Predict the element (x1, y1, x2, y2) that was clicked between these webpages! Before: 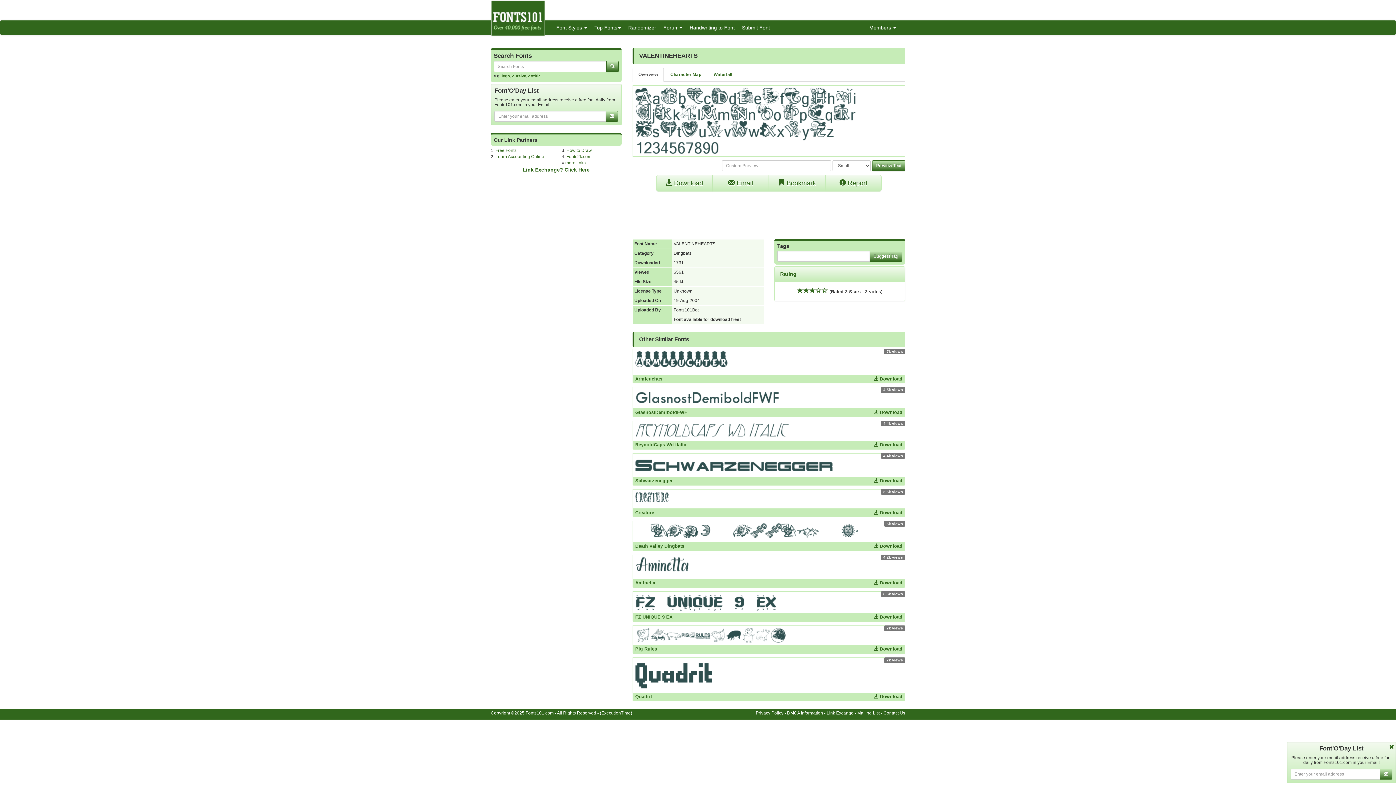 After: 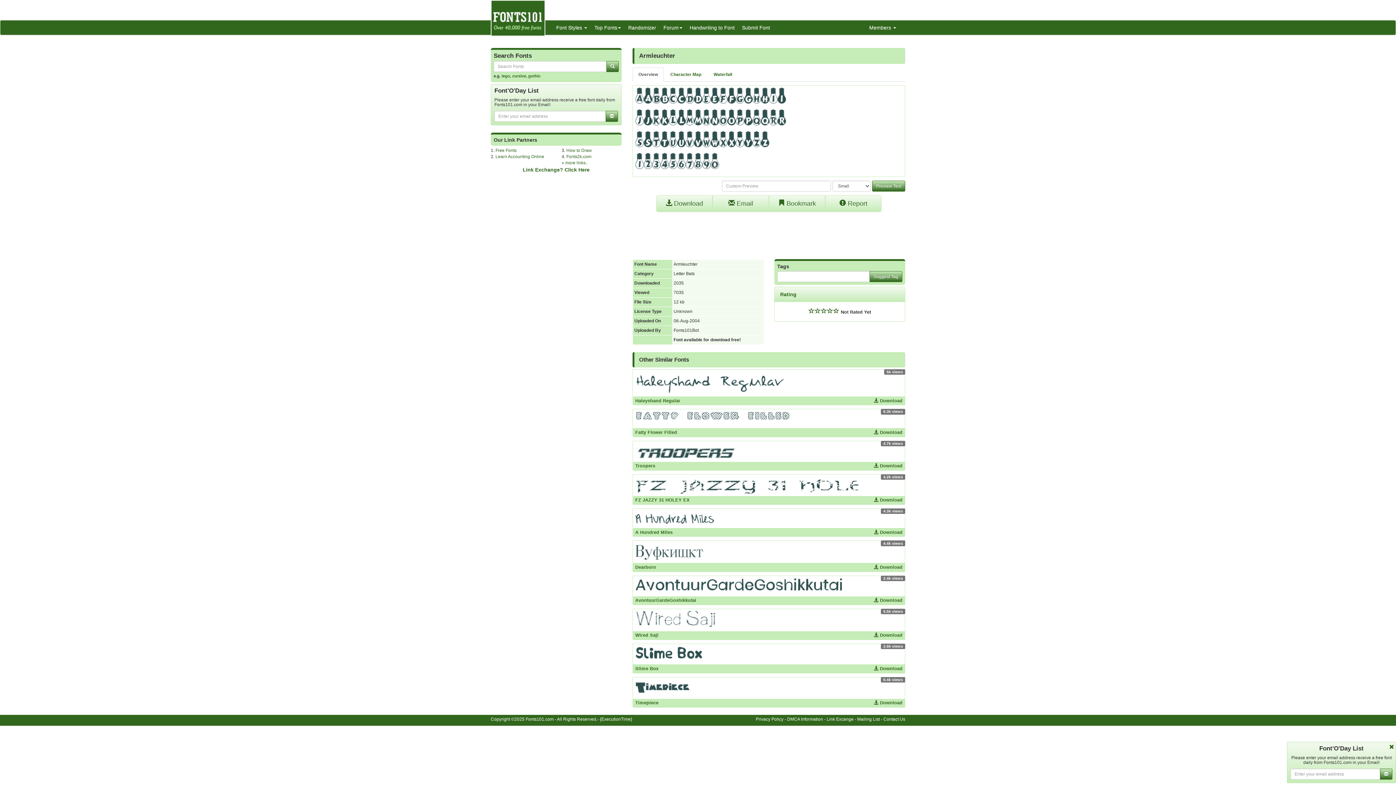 Action: bbox: (873, 376, 902, 382) label:  Download